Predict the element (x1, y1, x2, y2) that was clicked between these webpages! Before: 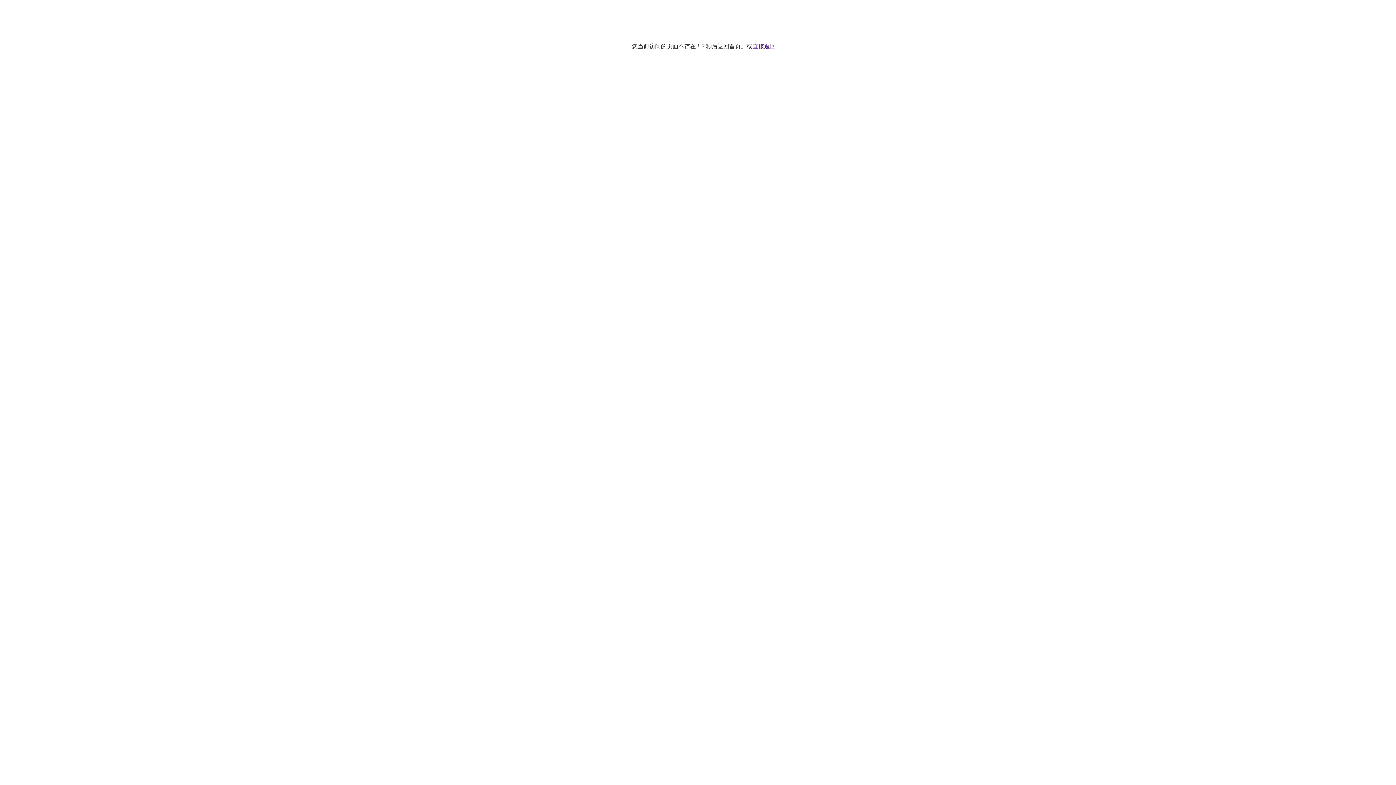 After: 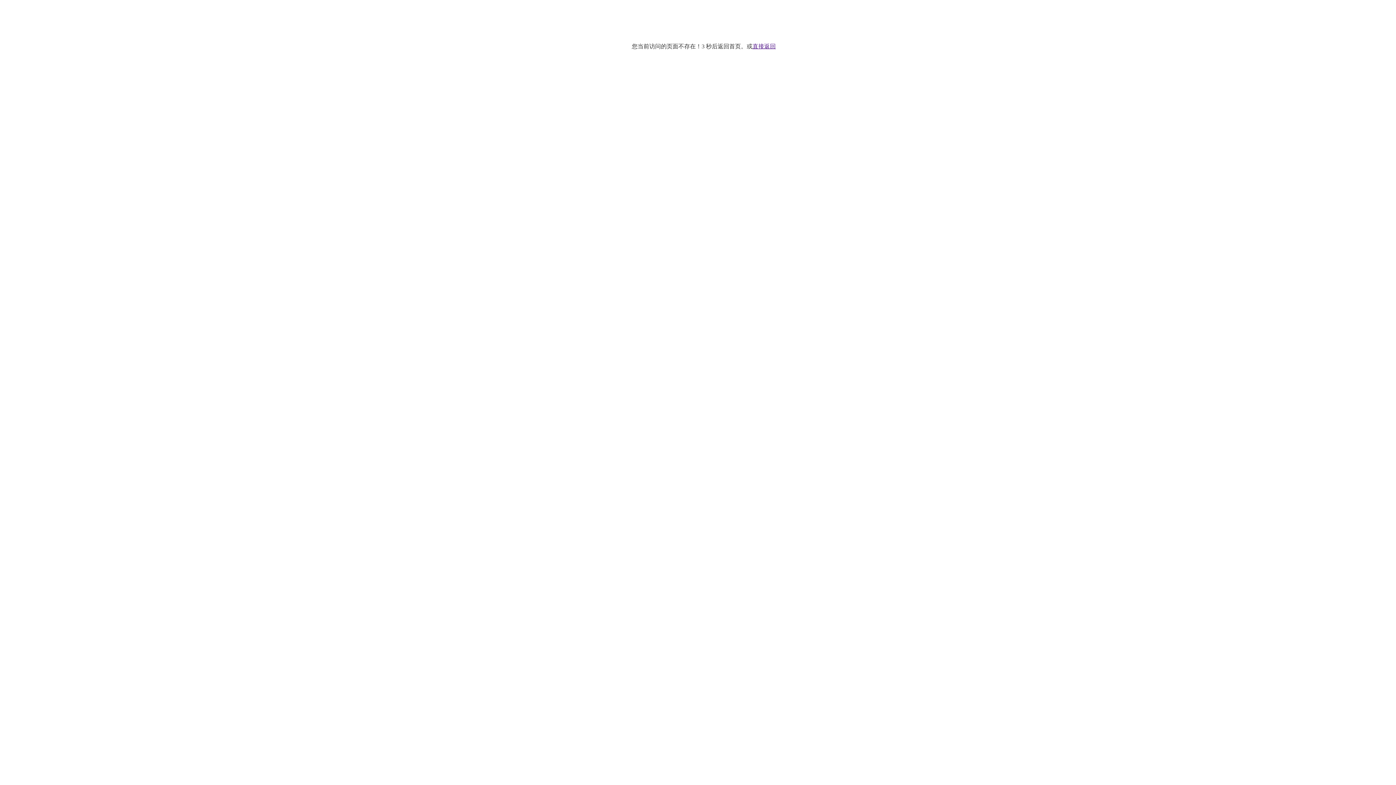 Action: label: 直接返回 bbox: (752, 43, 776, 49)